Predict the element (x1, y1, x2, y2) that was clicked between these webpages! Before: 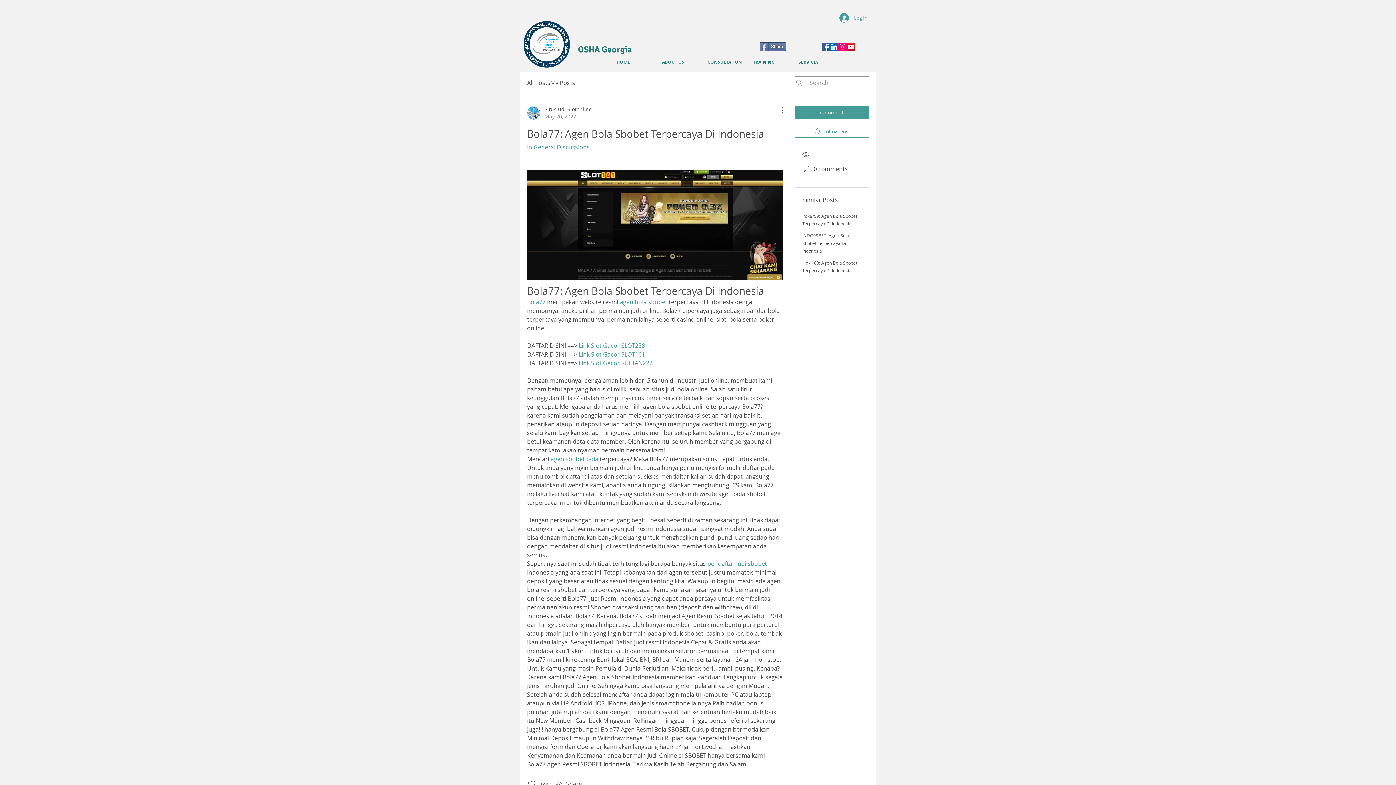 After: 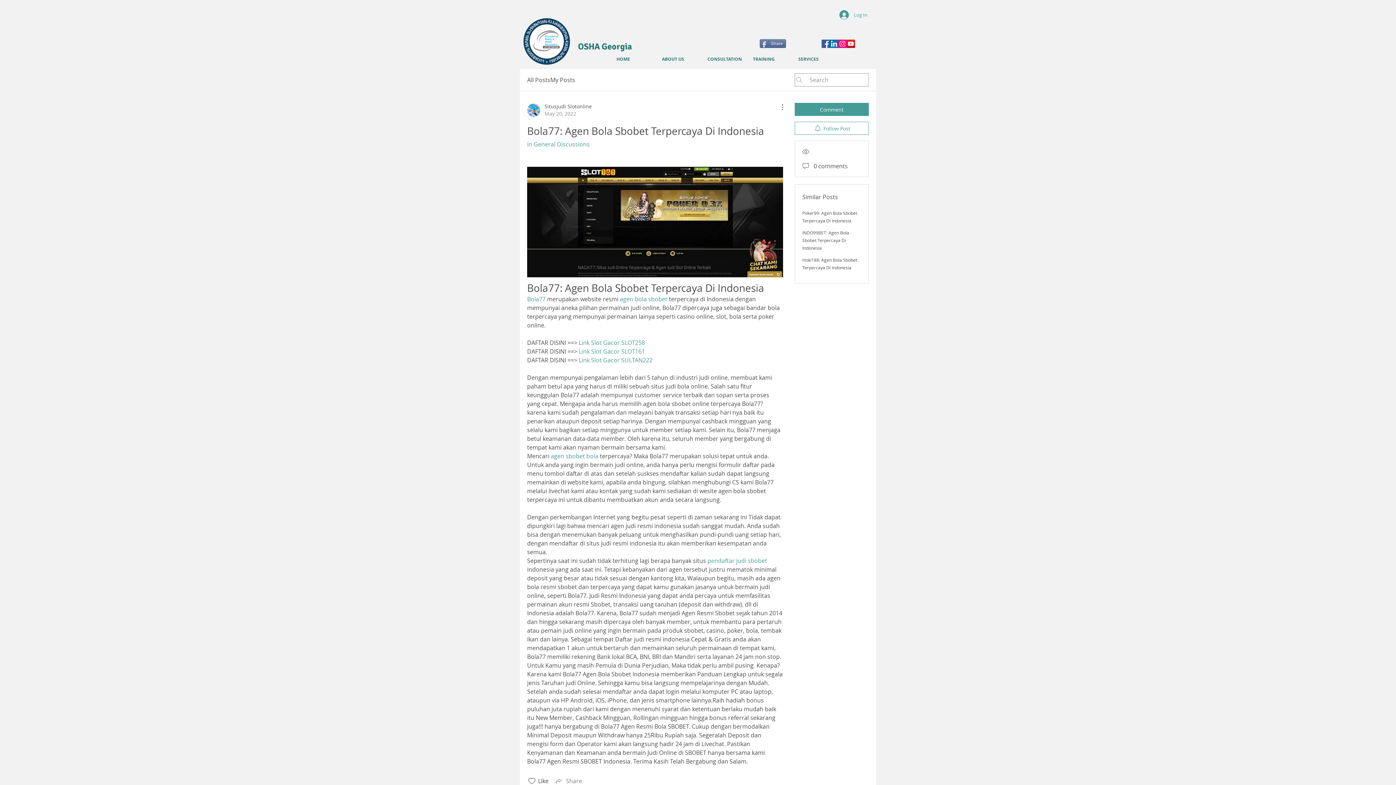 Action: label: Share via link bbox: (554, 779, 582, 788)